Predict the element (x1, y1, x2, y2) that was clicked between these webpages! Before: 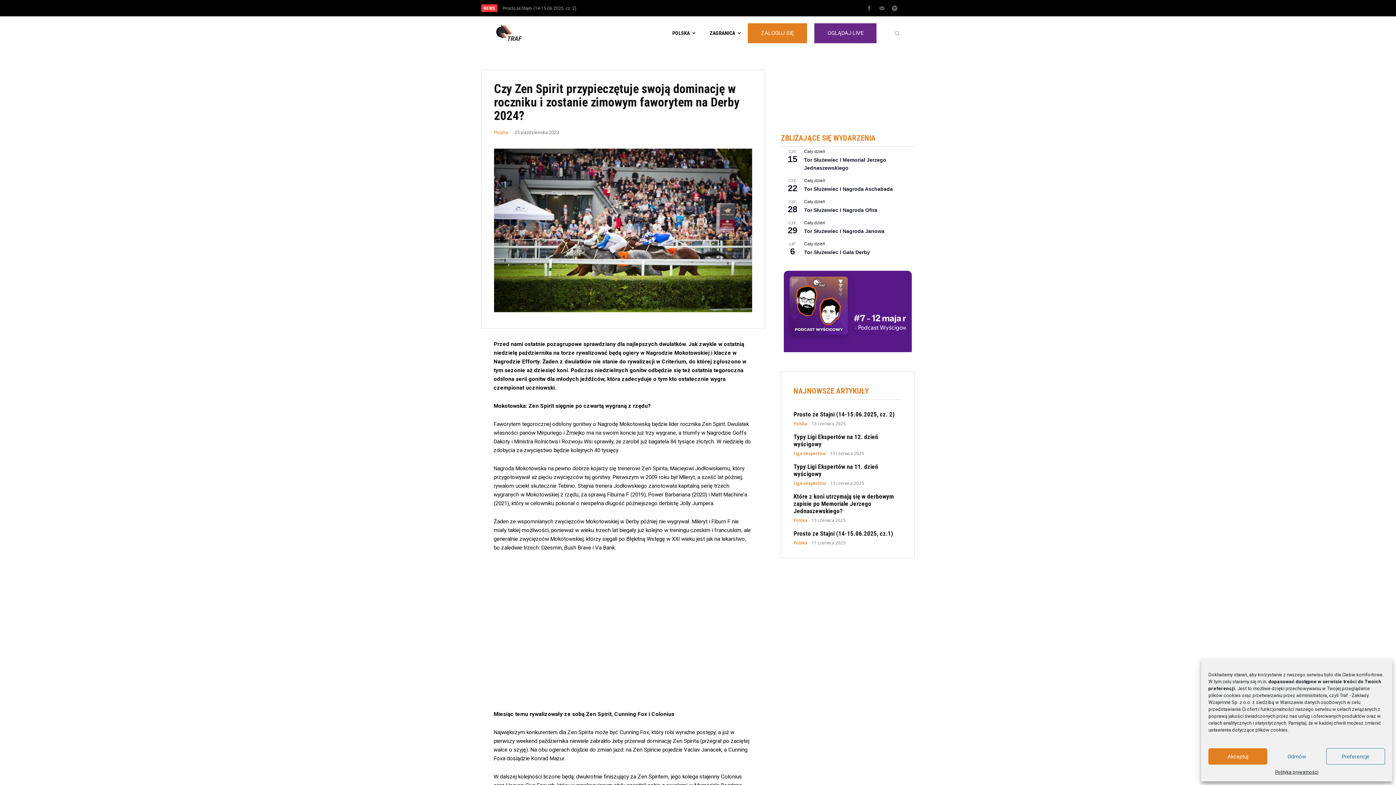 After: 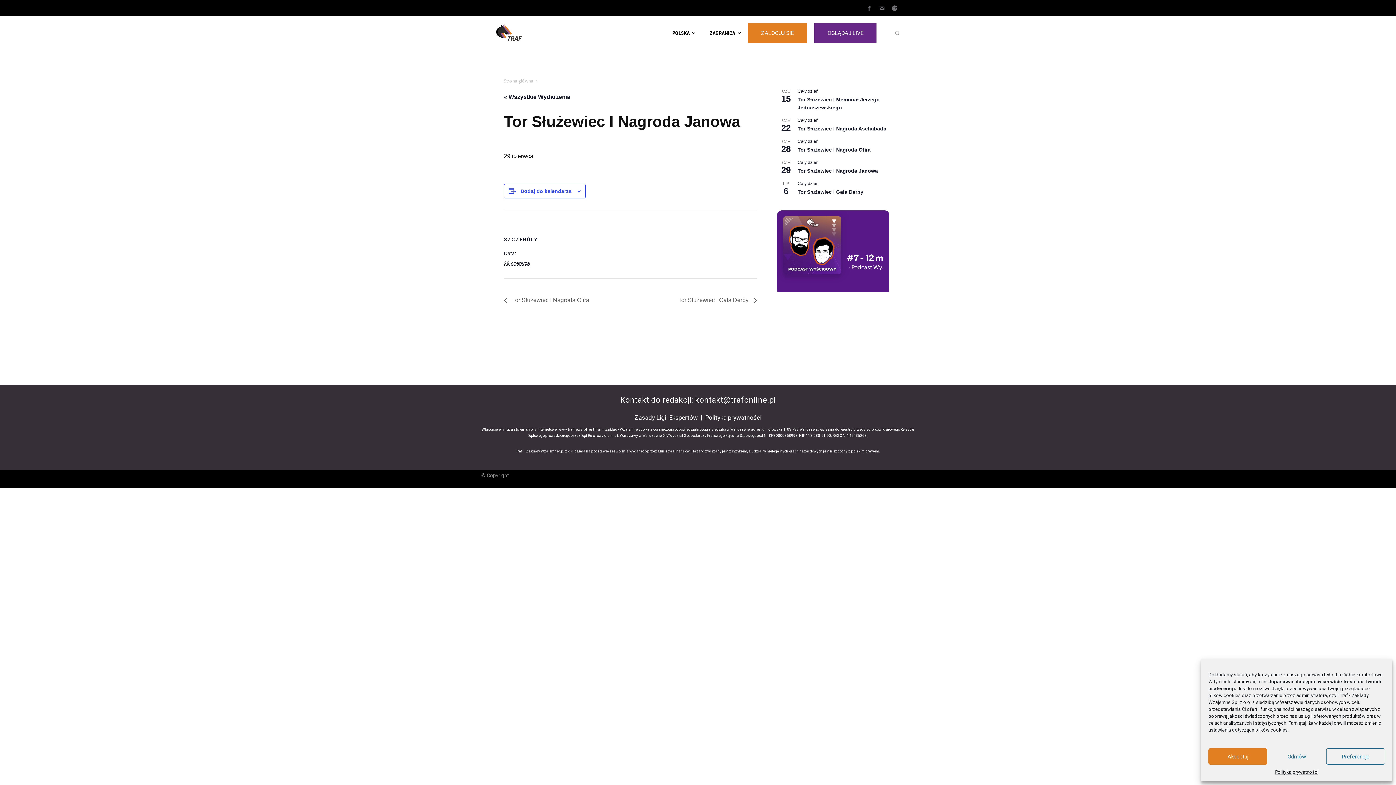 Action: bbox: (804, 228, 884, 234) label: Tor Służewiec I Nagroda Janowa